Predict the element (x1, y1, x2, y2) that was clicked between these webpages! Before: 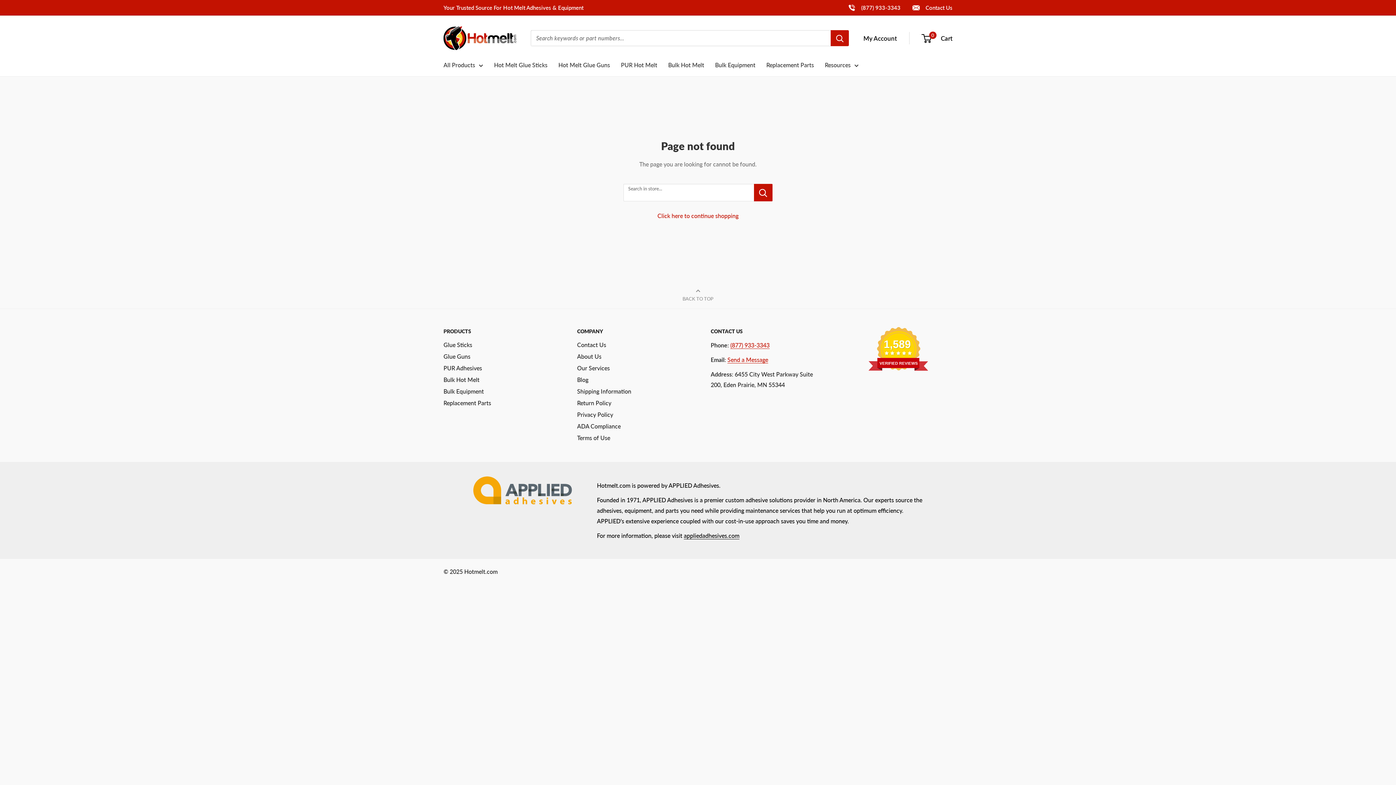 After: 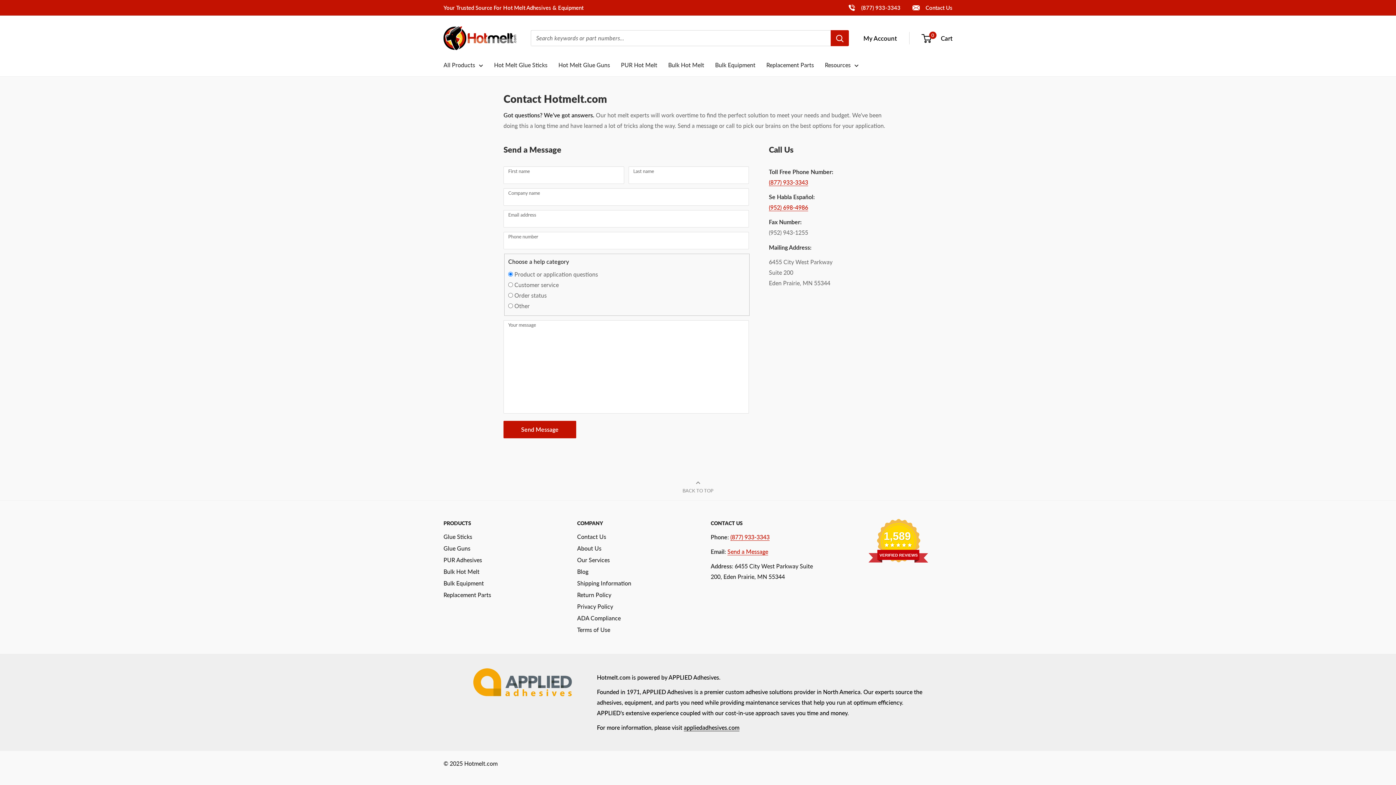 Action: label: Contact Us bbox: (577, 339, 685, 350)